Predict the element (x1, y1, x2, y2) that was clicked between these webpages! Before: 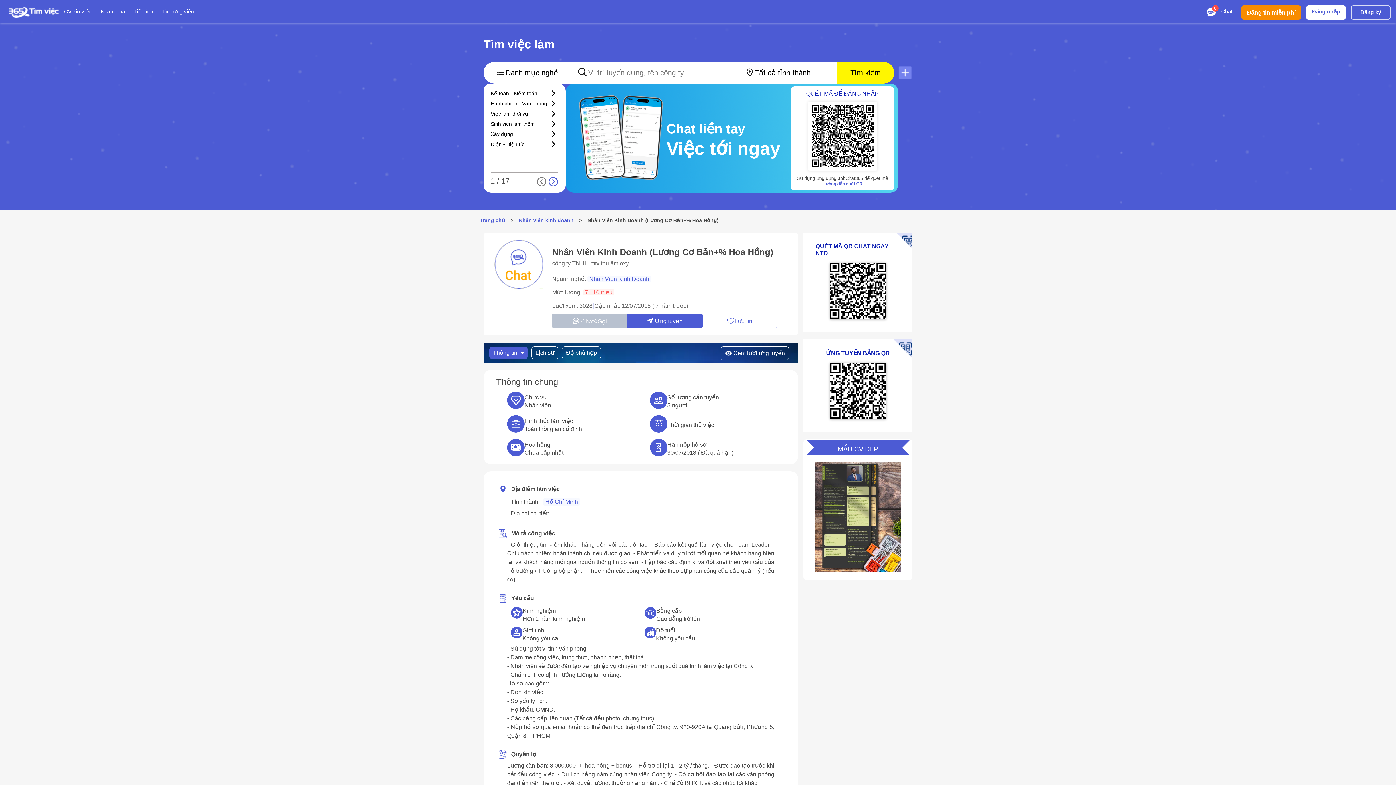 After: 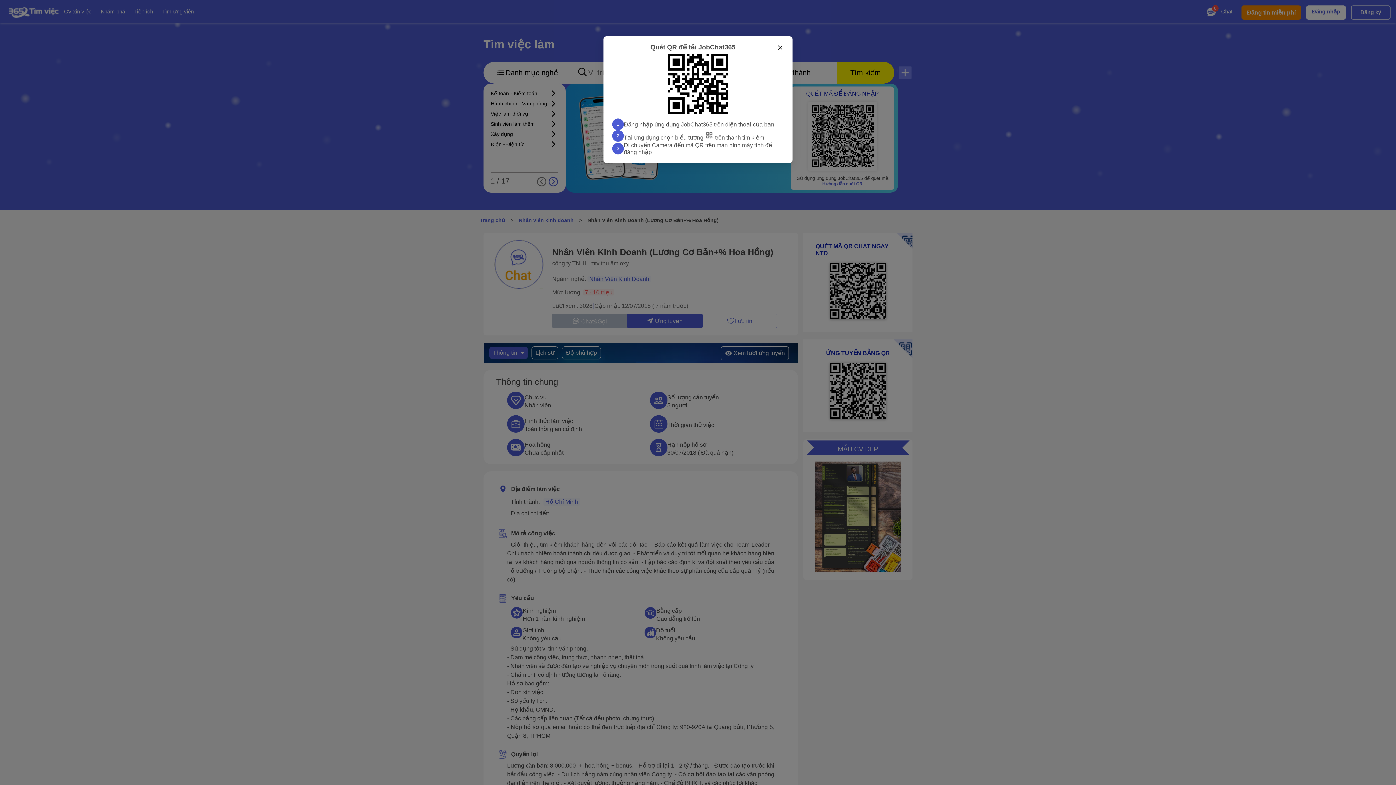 Action: bbox: (796, 181, 888, 186) label: Hướng dẫn quét QR